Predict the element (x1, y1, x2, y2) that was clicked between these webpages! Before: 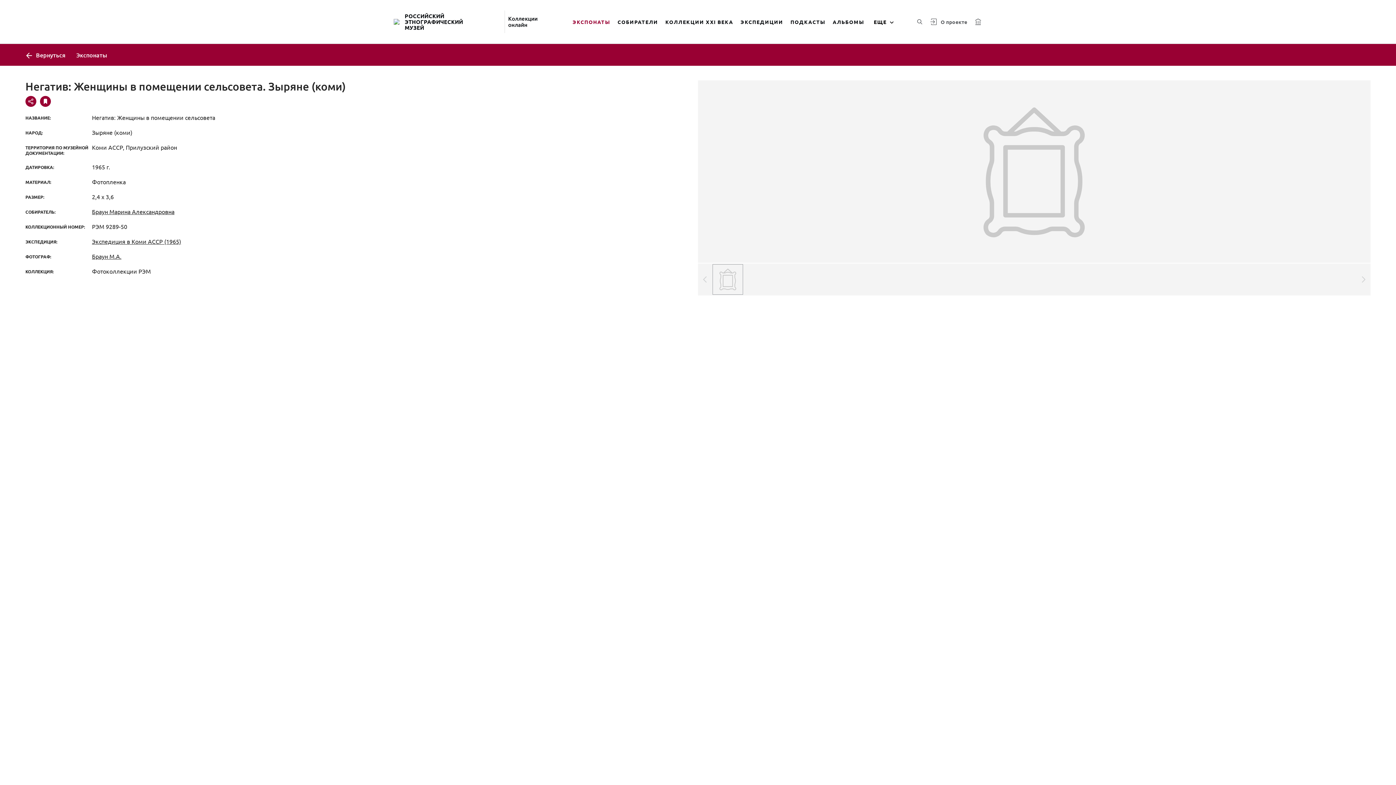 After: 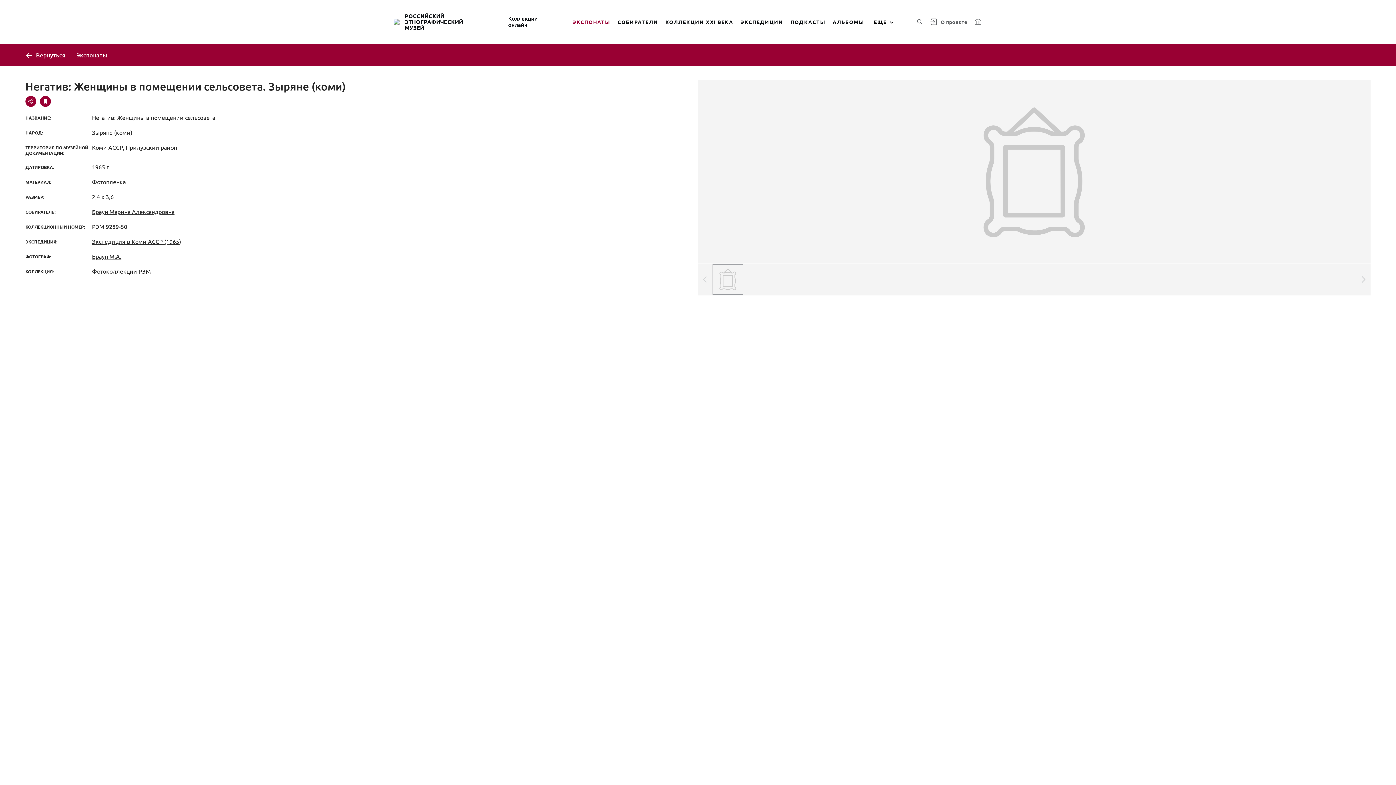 Action: bbox: (974, 17, 981, 25)